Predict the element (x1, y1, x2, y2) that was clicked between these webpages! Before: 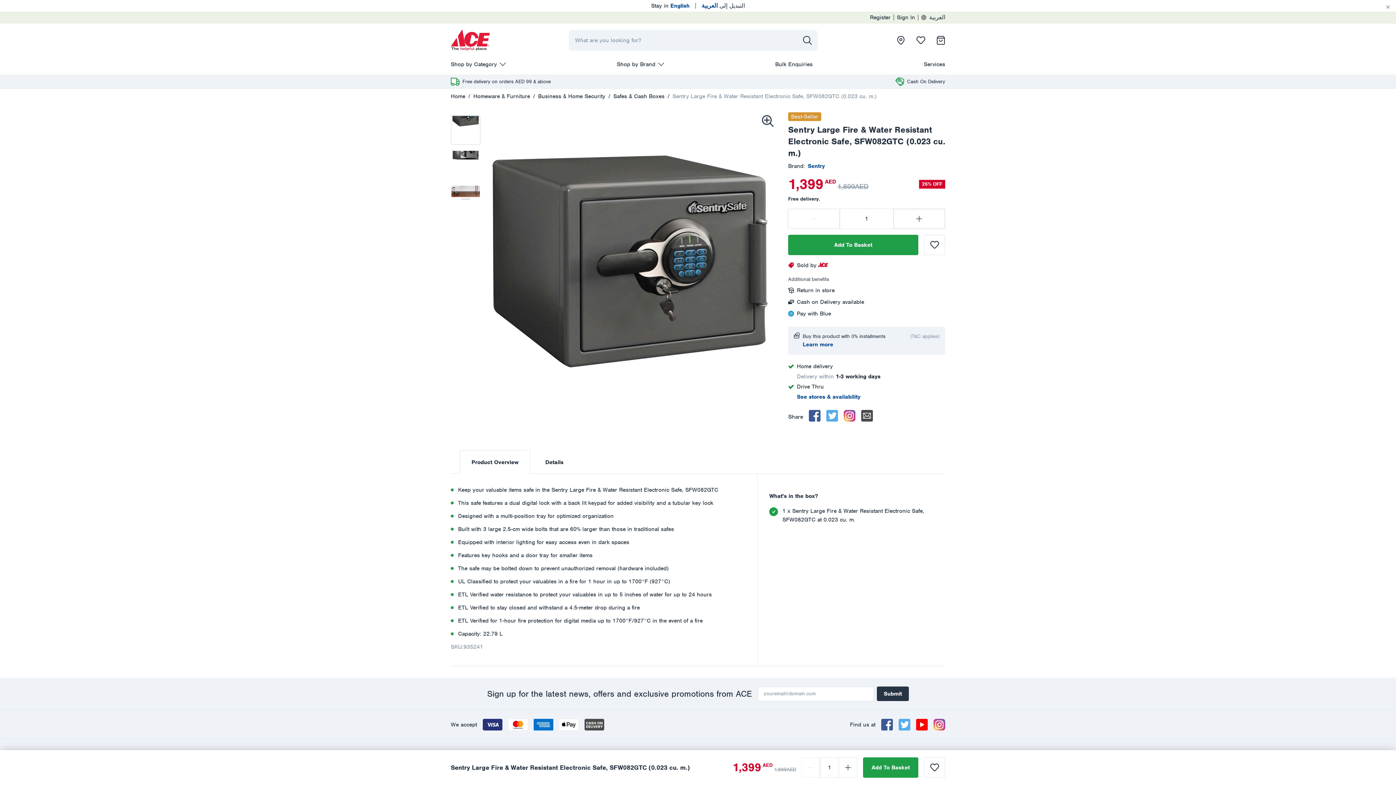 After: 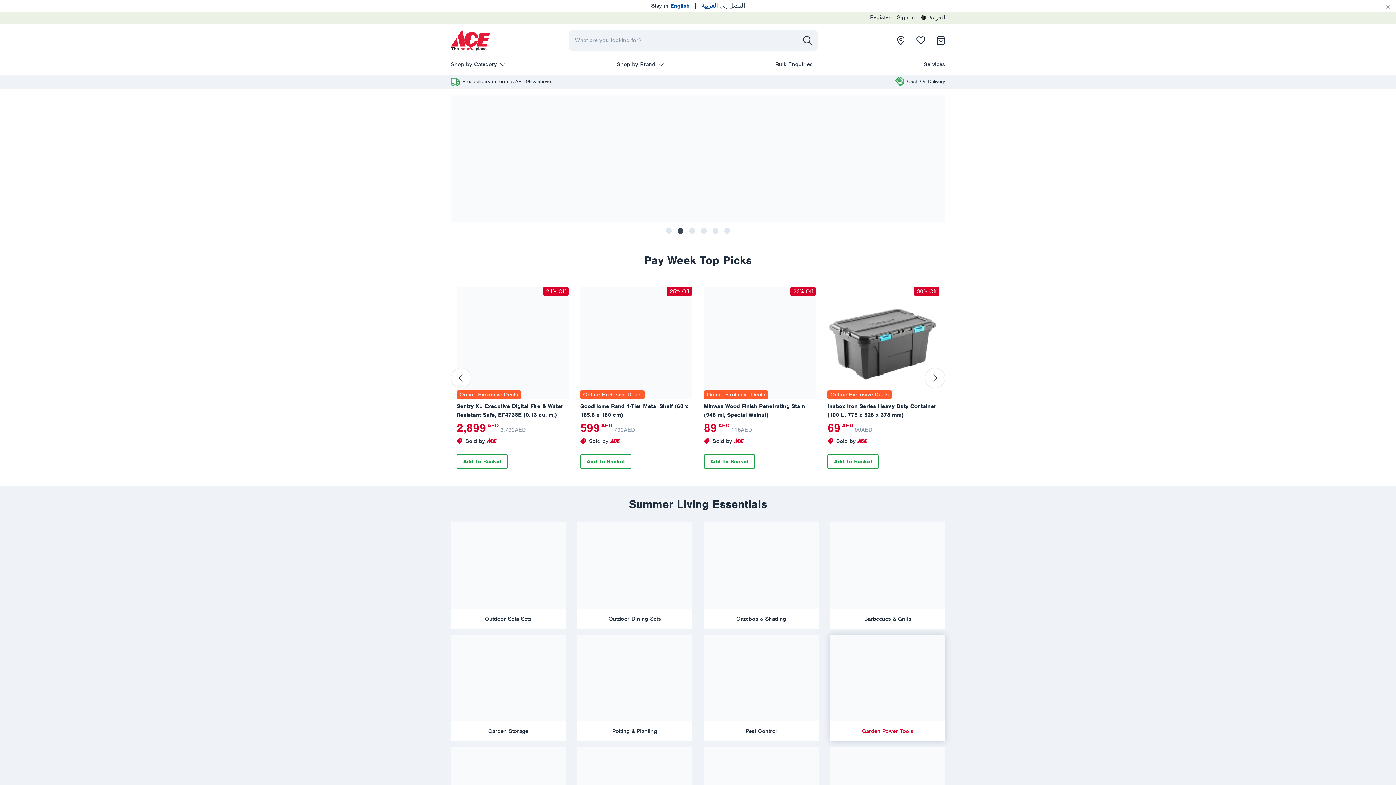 Action: label:   bbox: (916, 719, 928, 730)